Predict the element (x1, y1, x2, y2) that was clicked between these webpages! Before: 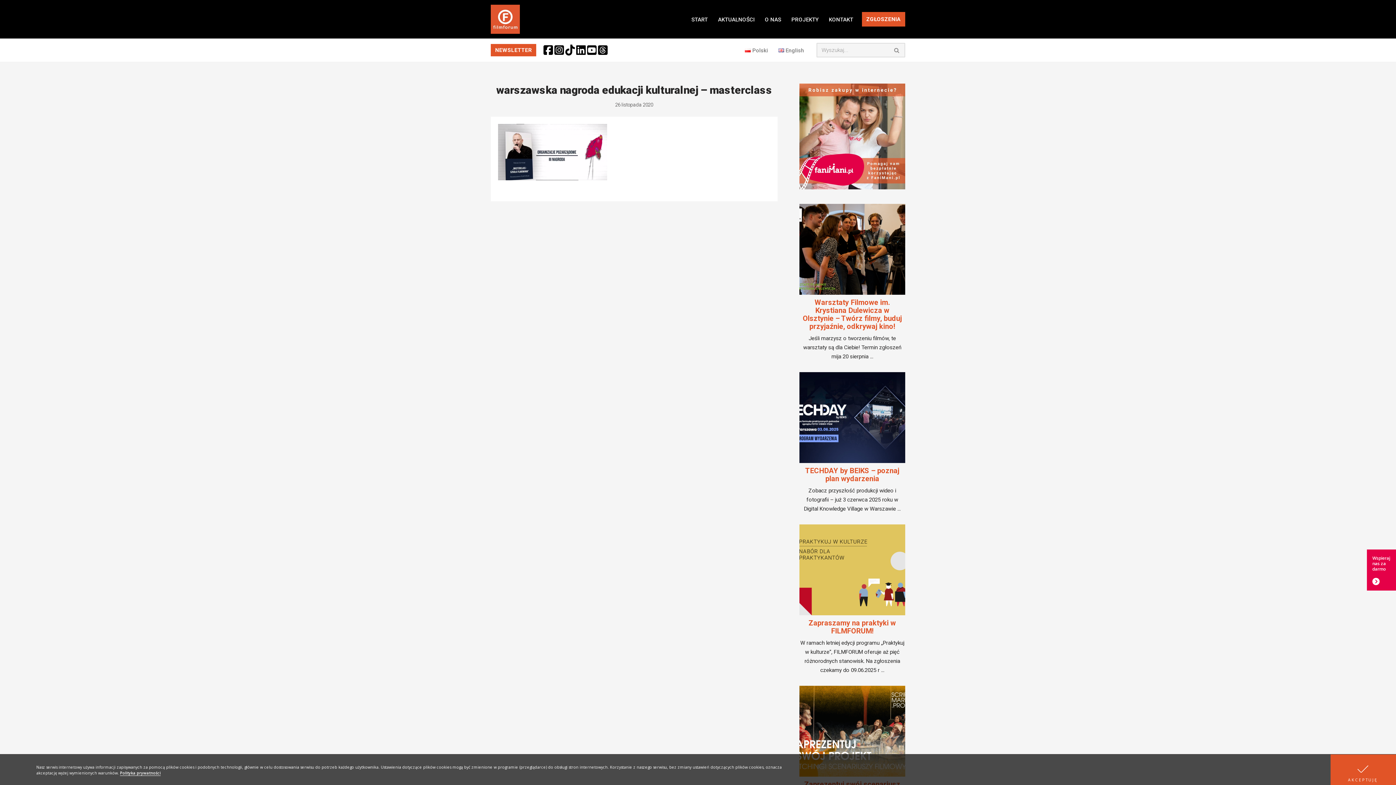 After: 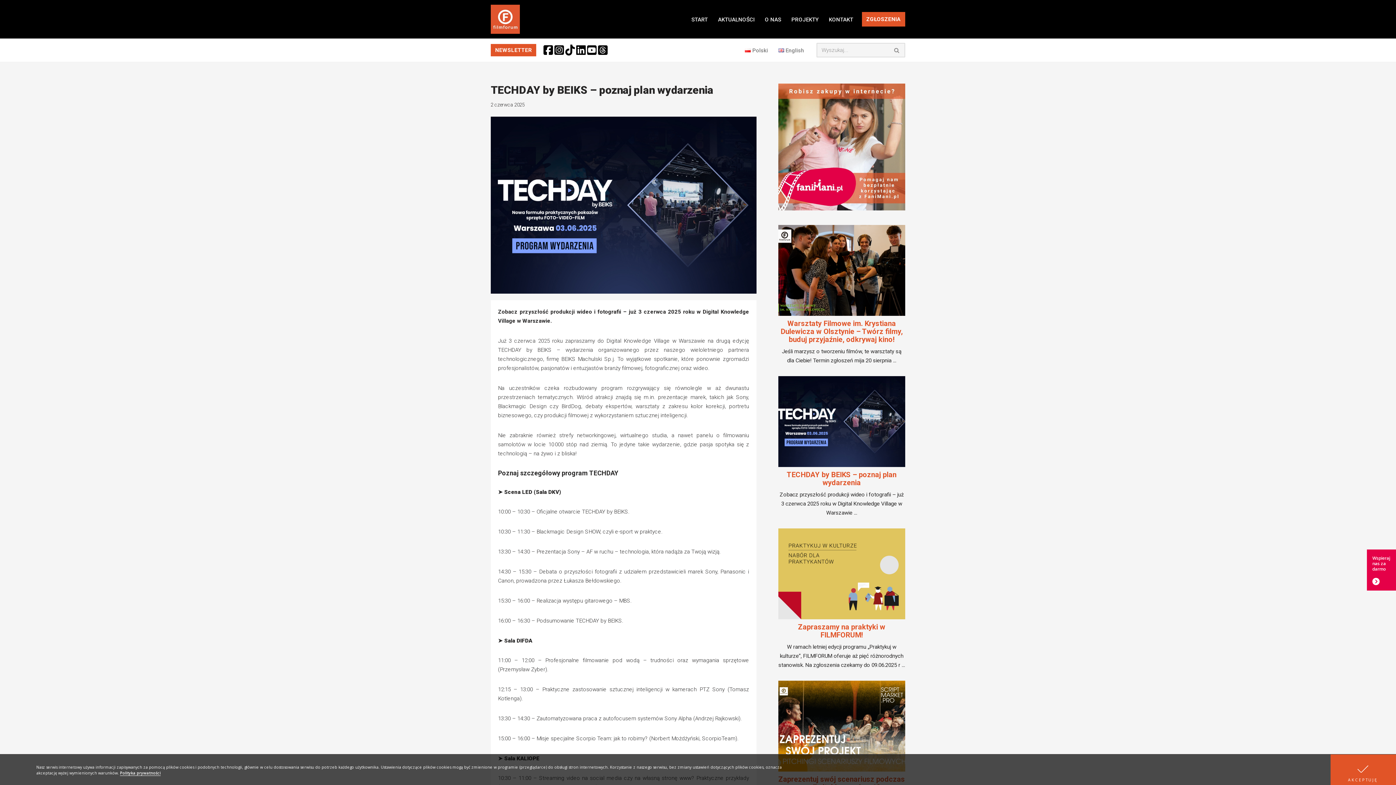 Action: label: TECHDAY by BEIKS – poznaj plan wydarzenia bbox: (799, 466, 905, 482)